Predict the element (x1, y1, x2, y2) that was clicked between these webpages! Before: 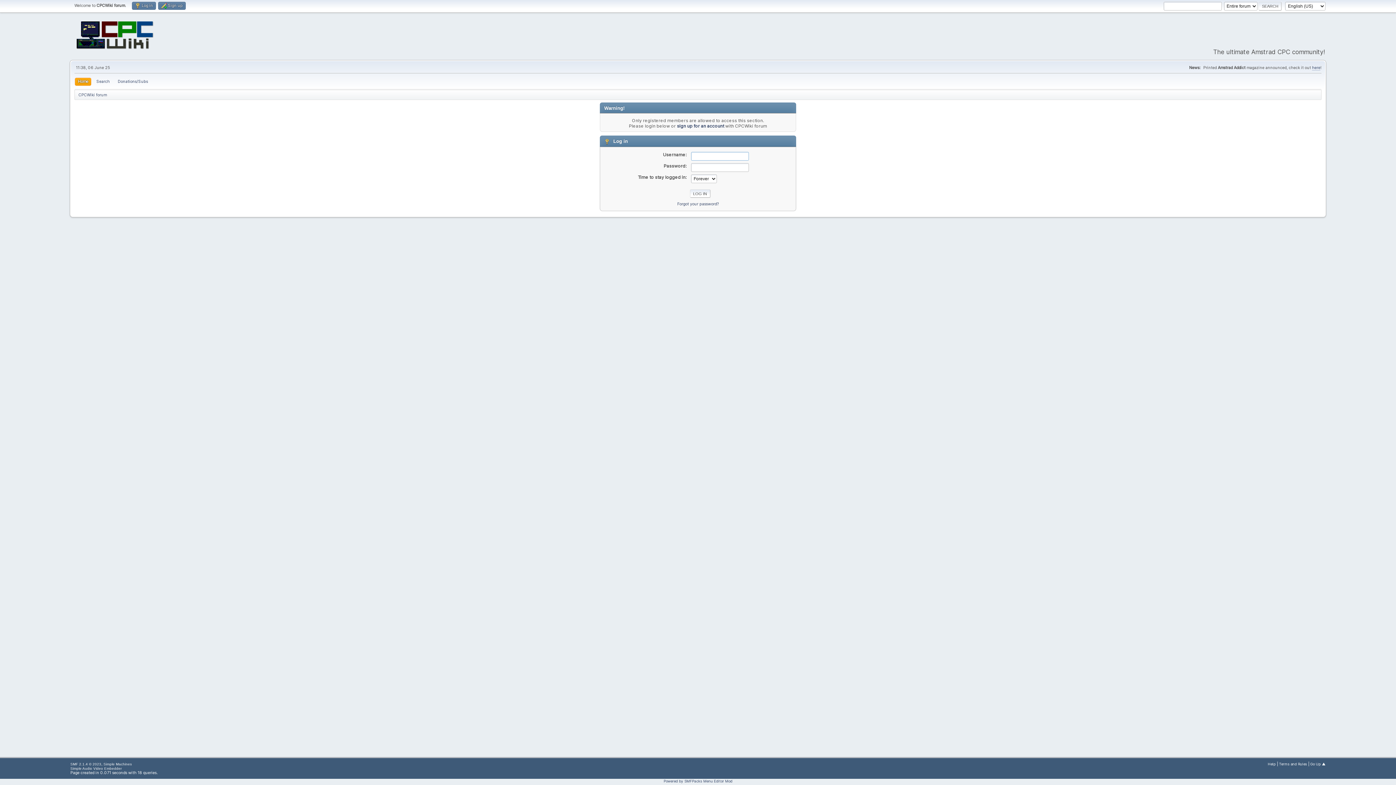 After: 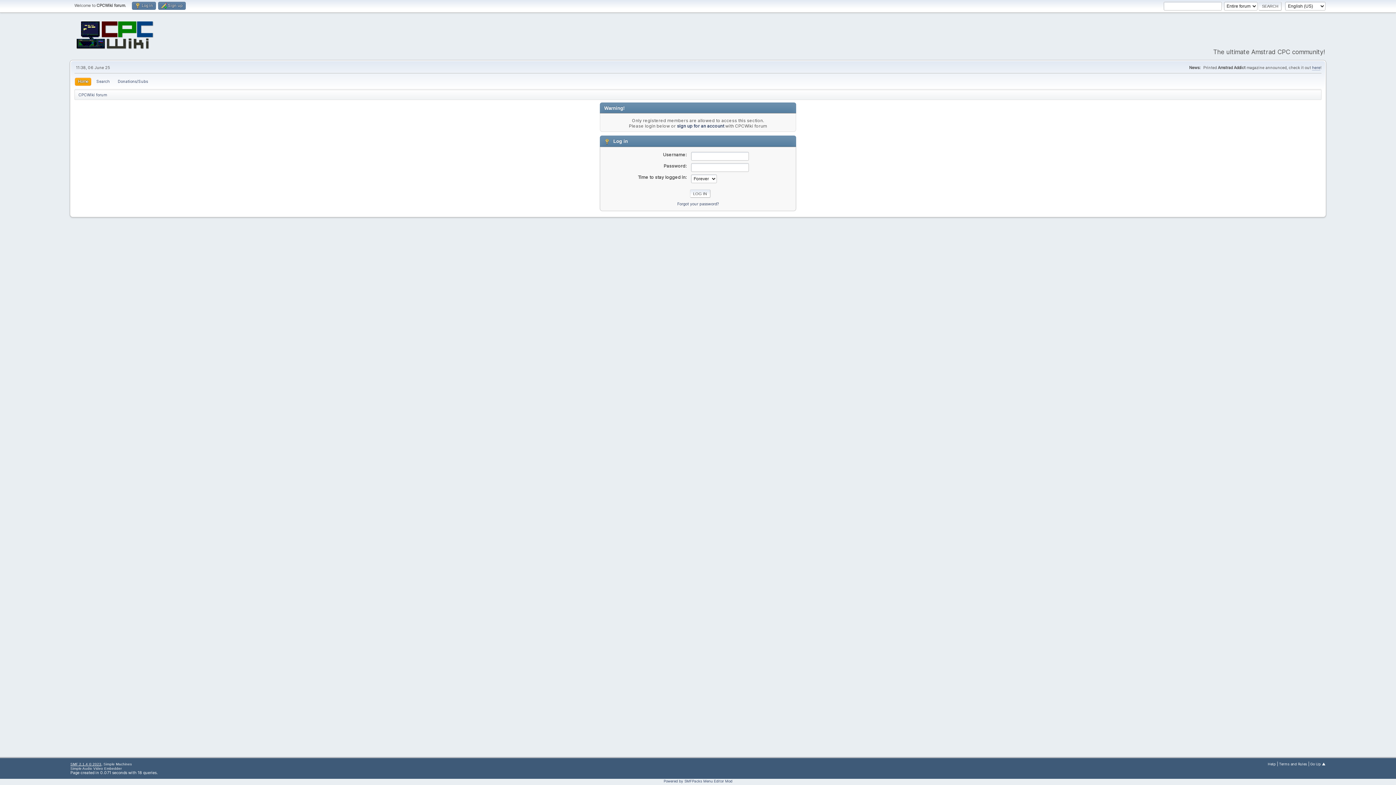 Action: label: SMF 2.1.4 © 2023 bbox: (70, 762, 101, 766)